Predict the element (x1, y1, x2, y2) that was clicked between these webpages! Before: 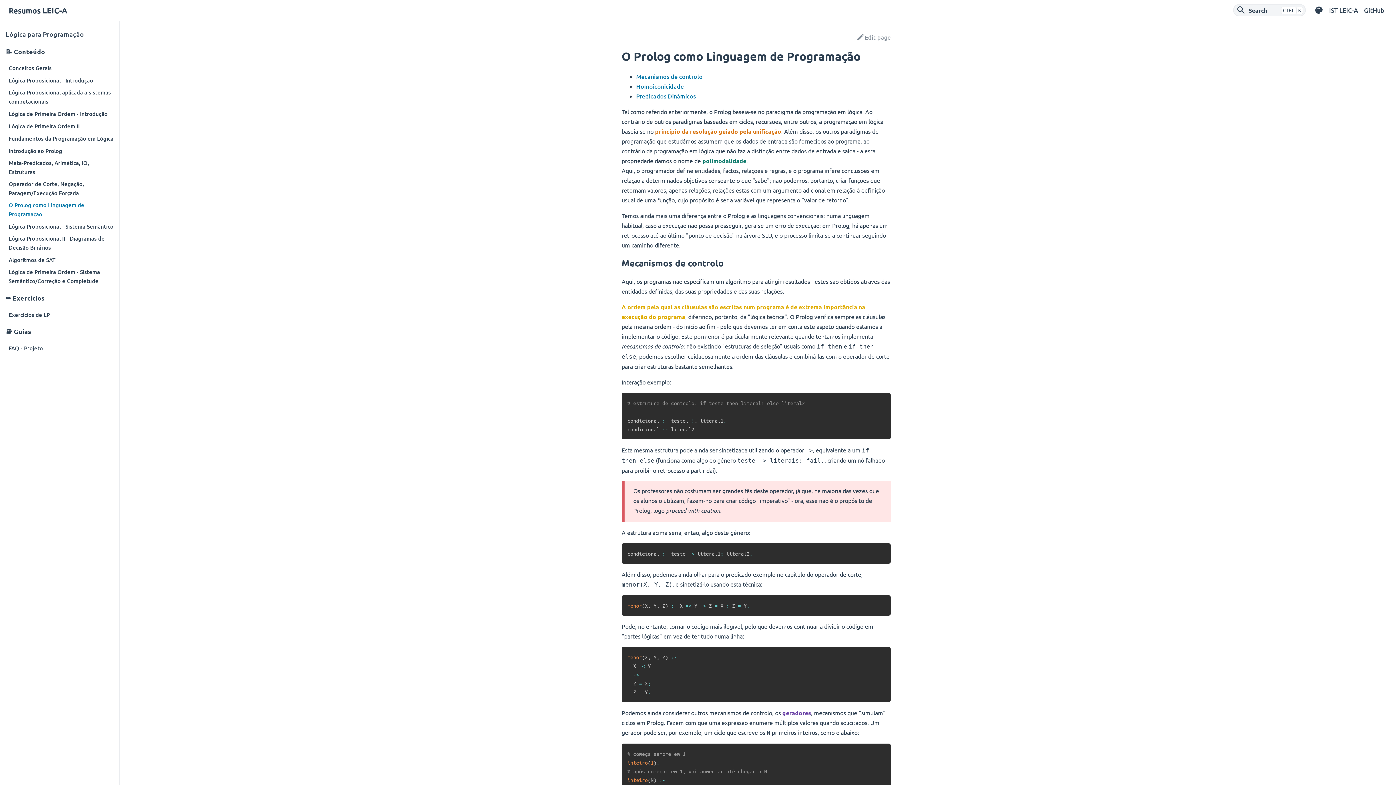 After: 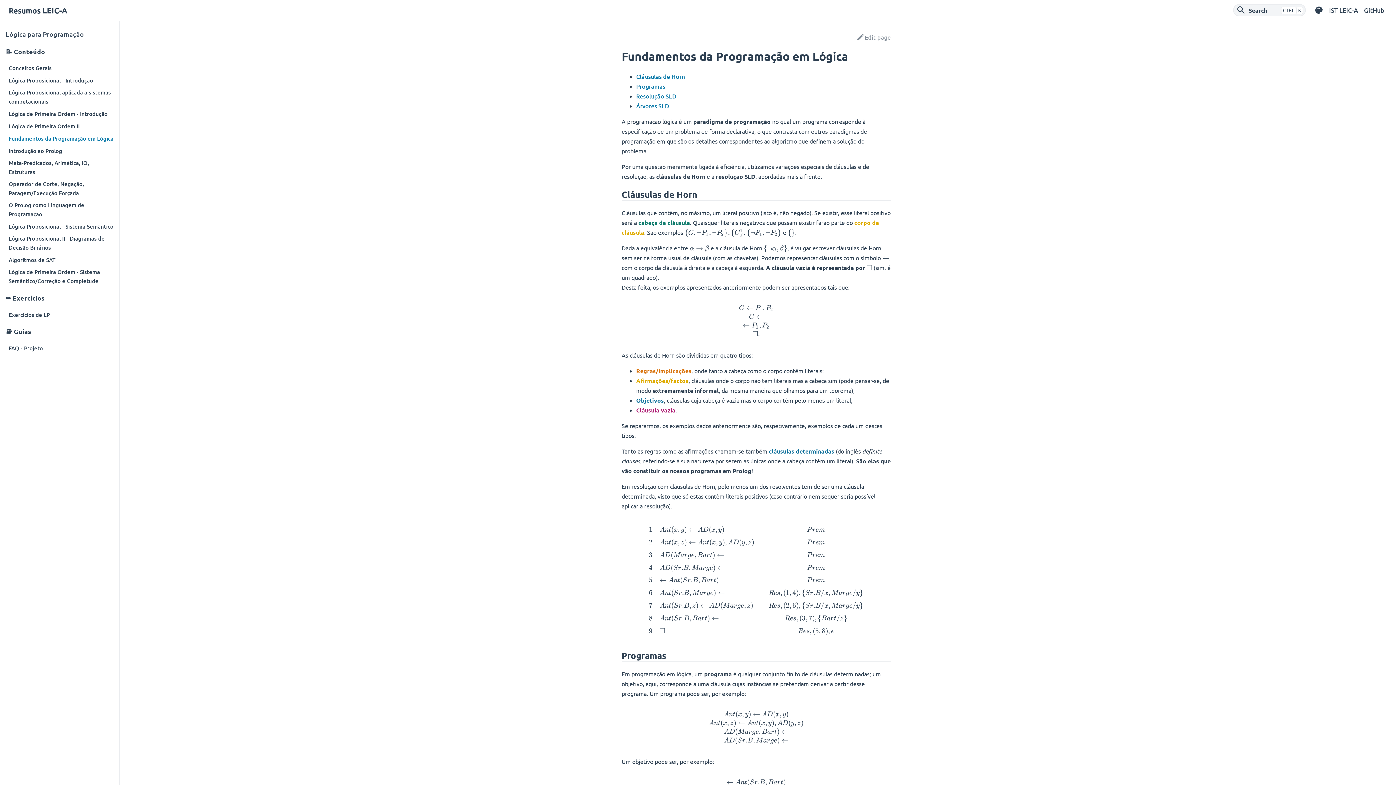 Action: label: Fundamentos da Programação em Lógica bbox: (8, 134, 113, 143)